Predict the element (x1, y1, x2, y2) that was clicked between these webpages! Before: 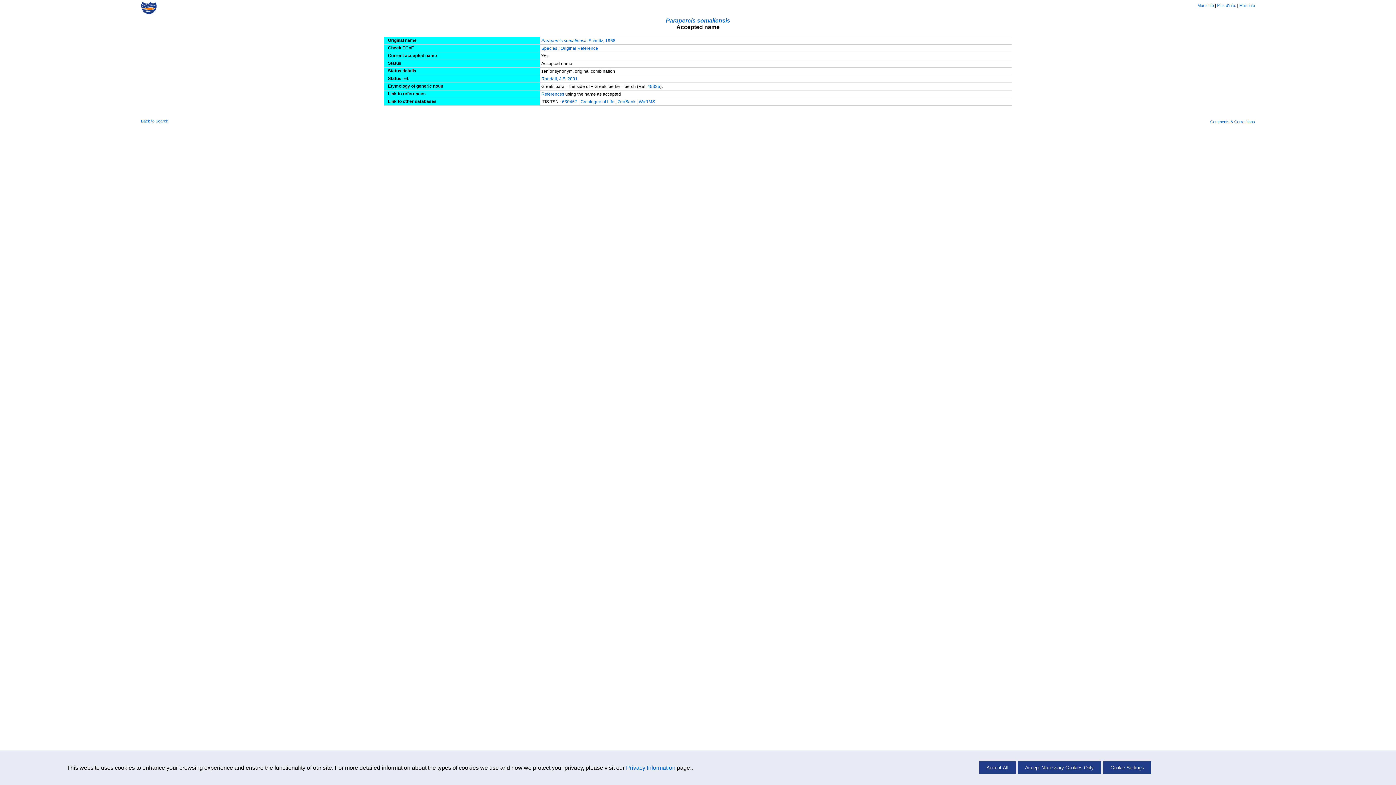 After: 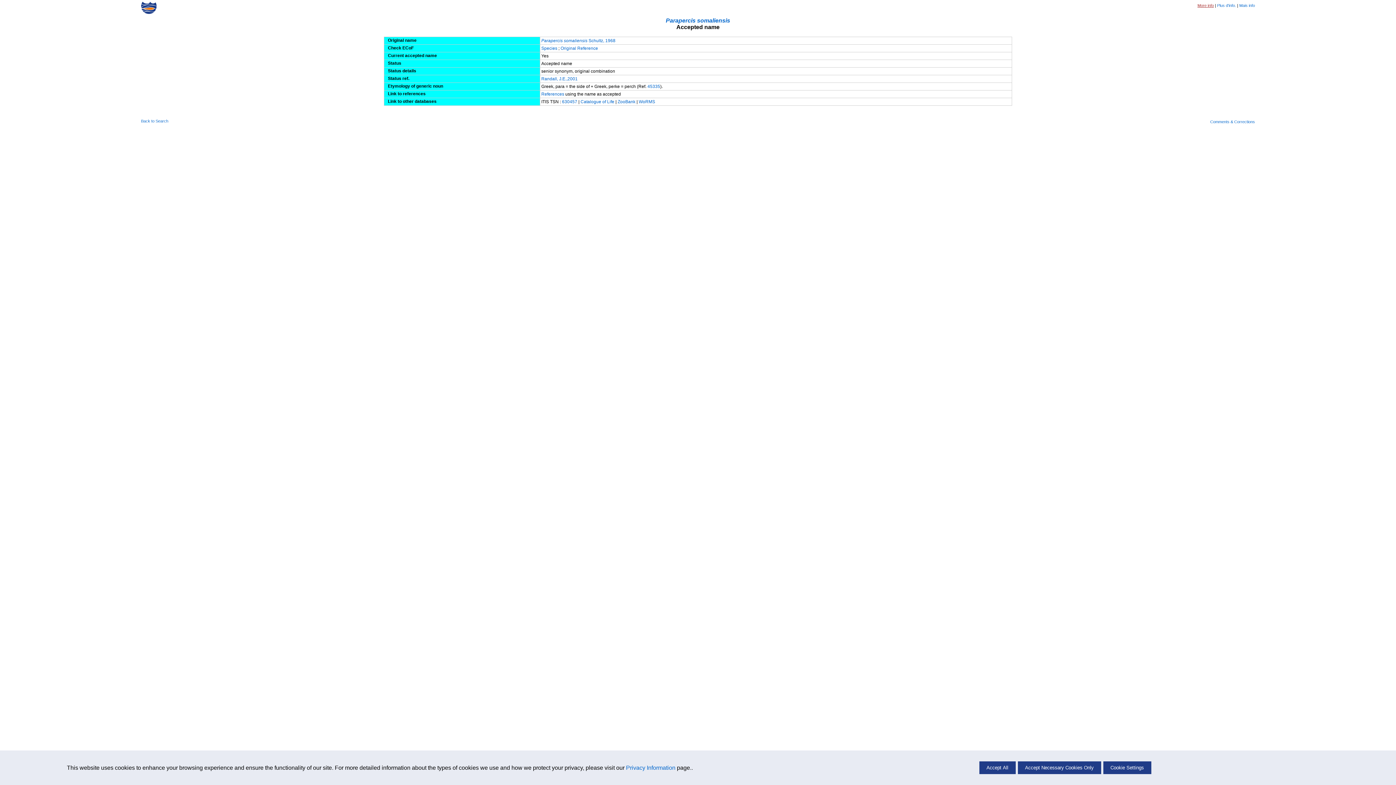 Action: bbox: (1197, 3, 1214, 7) label: More info